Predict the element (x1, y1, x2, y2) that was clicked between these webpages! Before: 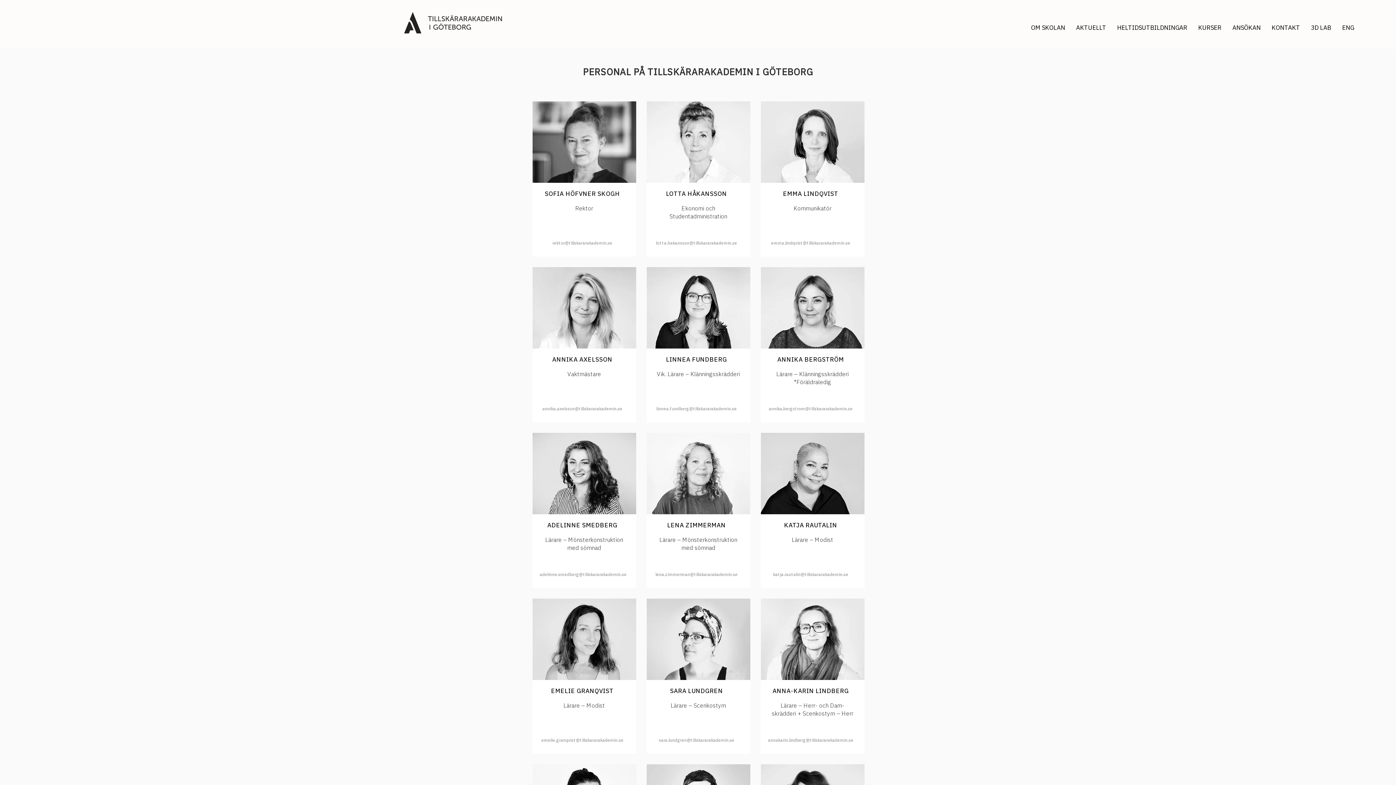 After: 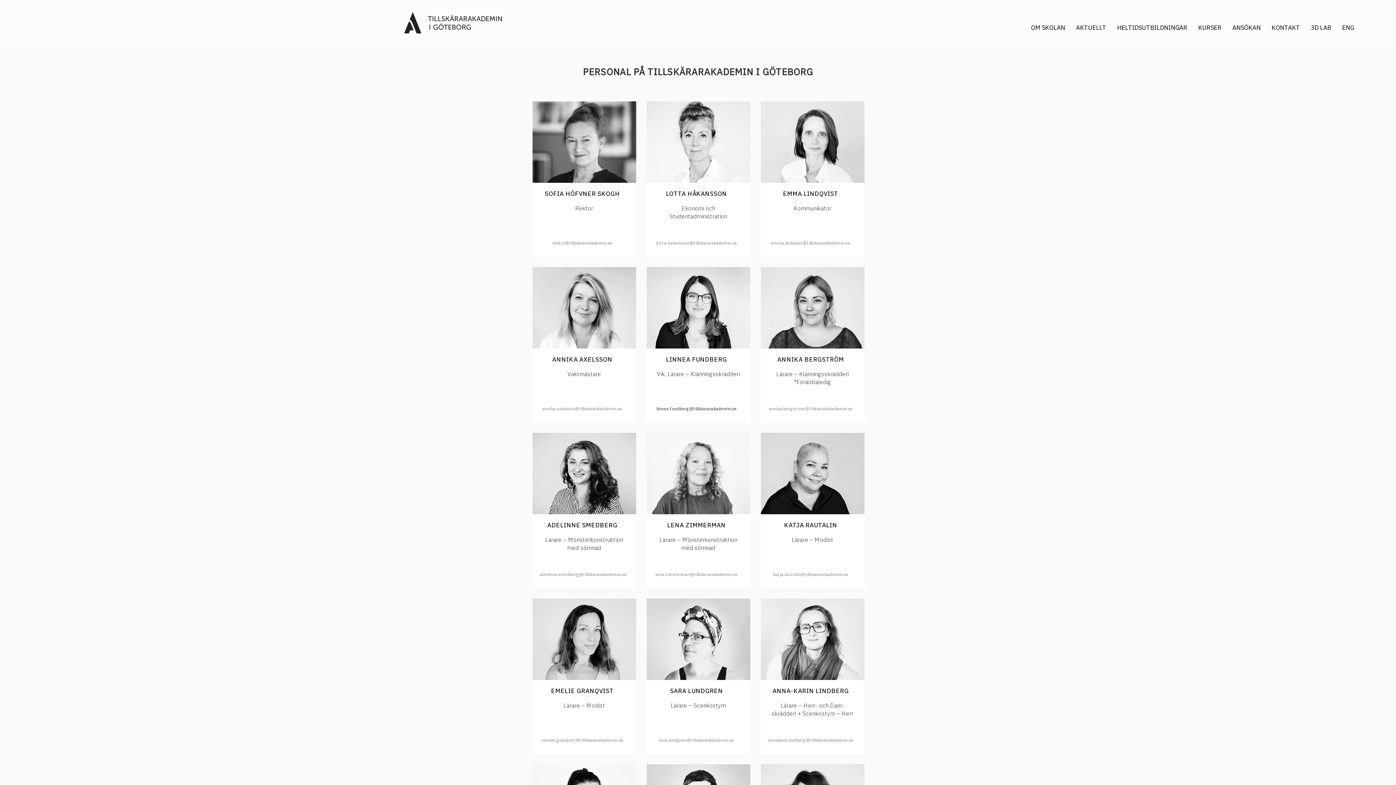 Action: bbox: (654, 402, 739, 415) label: linnea.fundberg@tillskararakademin.se